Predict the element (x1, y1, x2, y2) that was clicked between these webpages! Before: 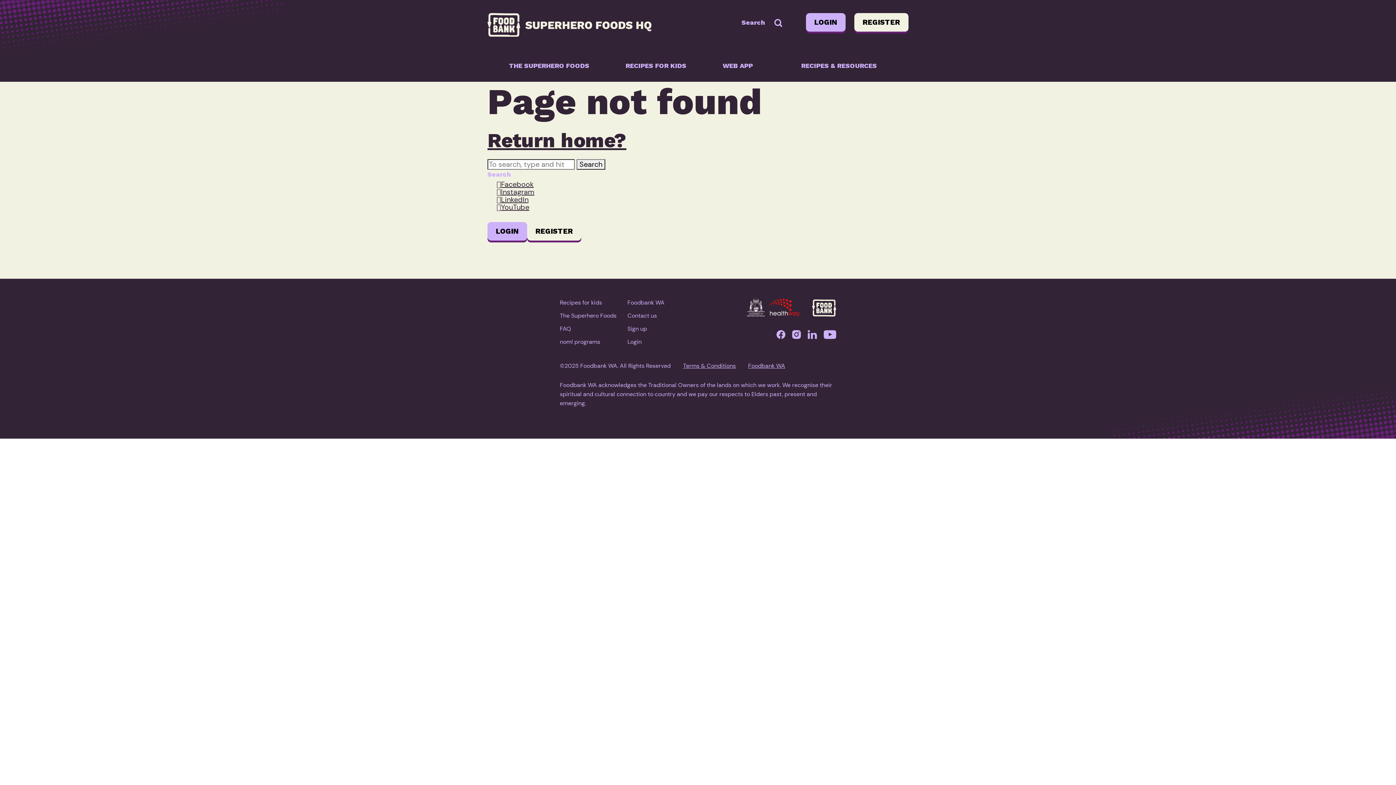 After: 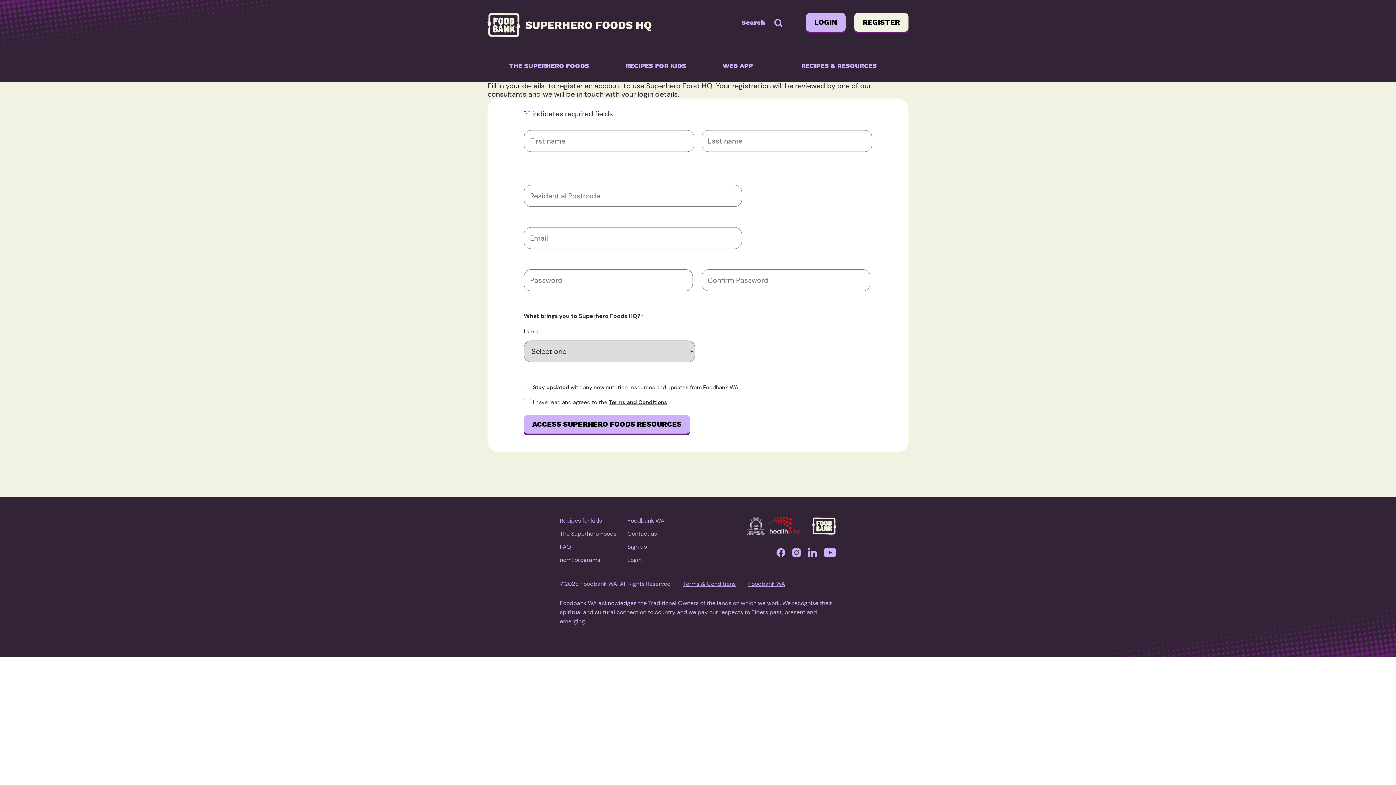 Action: bbox: (627, 325, 647, 332) label: Sign up